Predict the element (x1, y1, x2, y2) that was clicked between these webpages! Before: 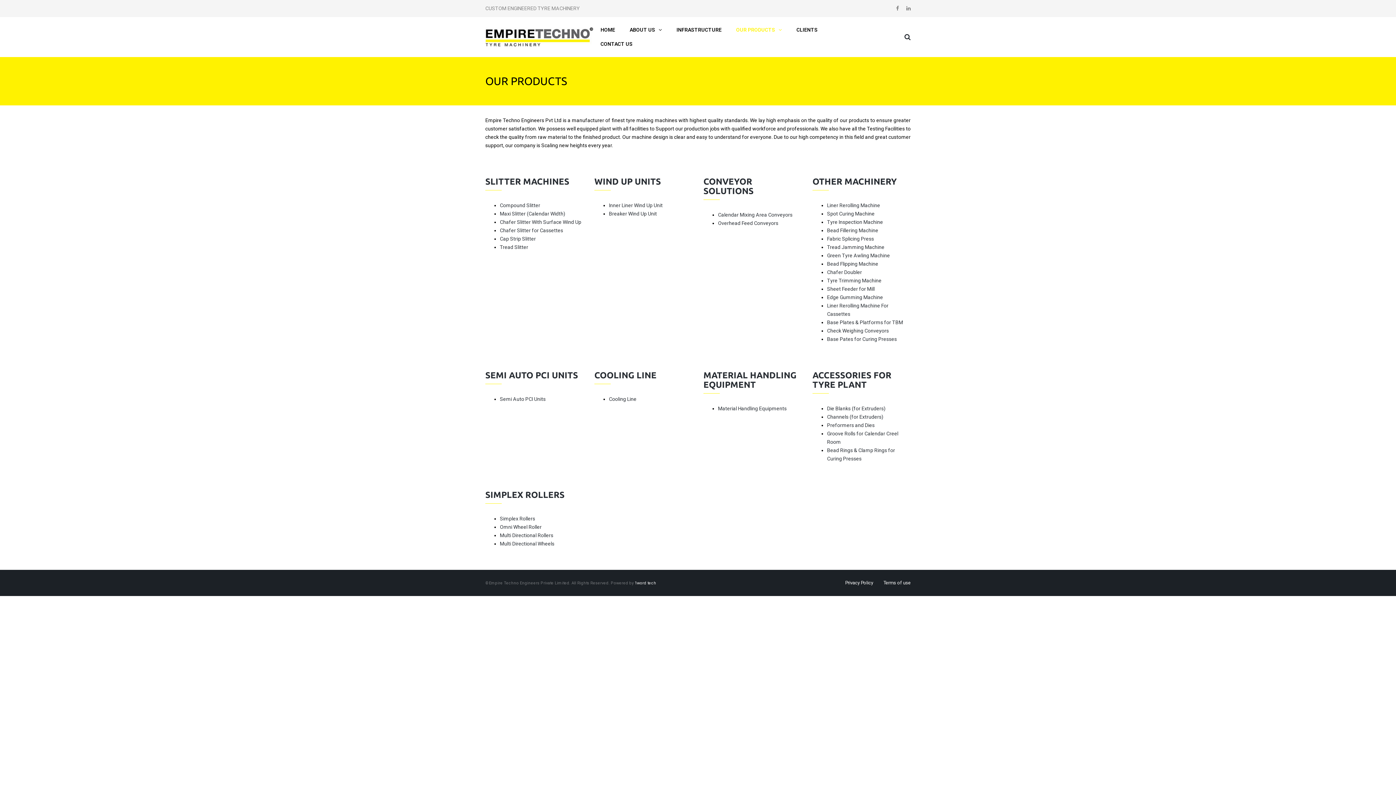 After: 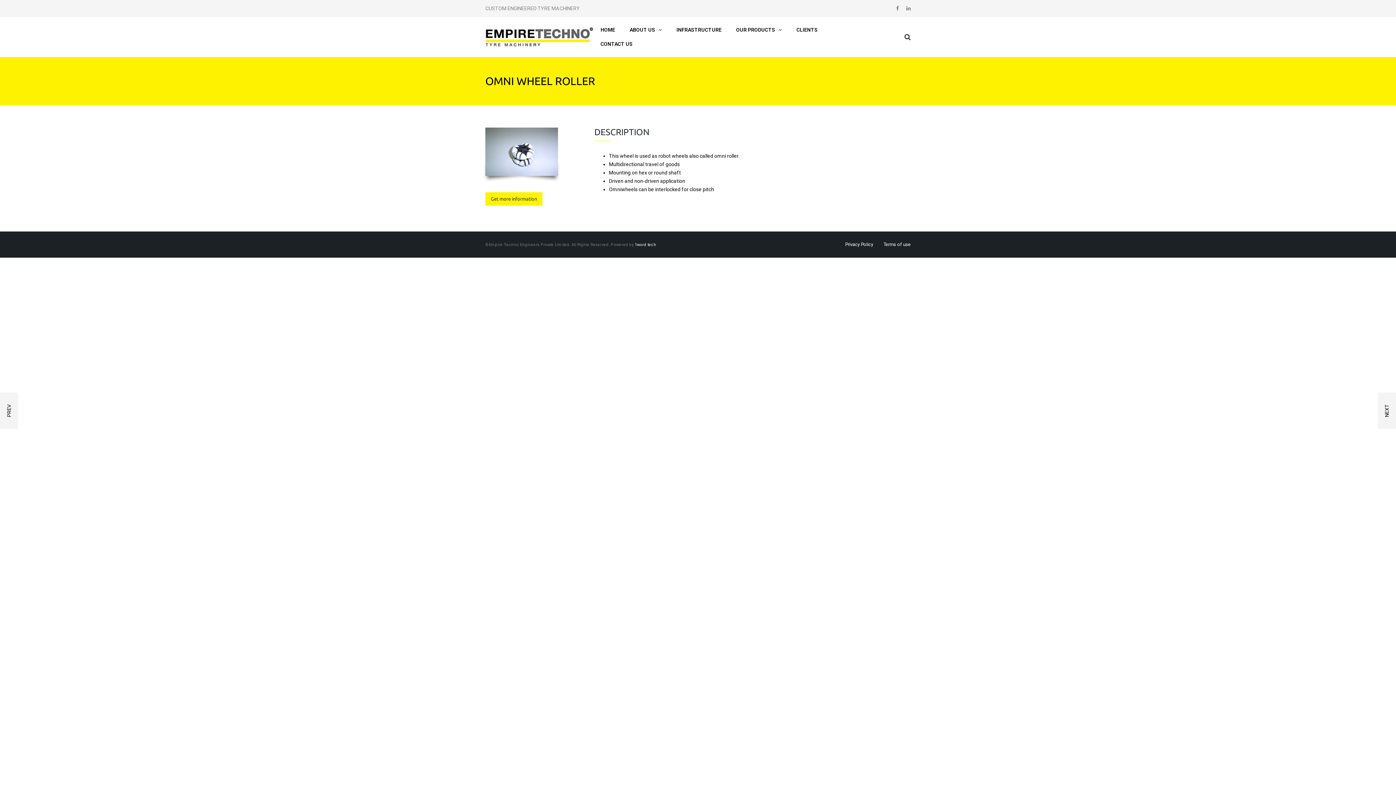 Action: bbox: (500, 524, 541, 530) label: Omni Wheel Roller